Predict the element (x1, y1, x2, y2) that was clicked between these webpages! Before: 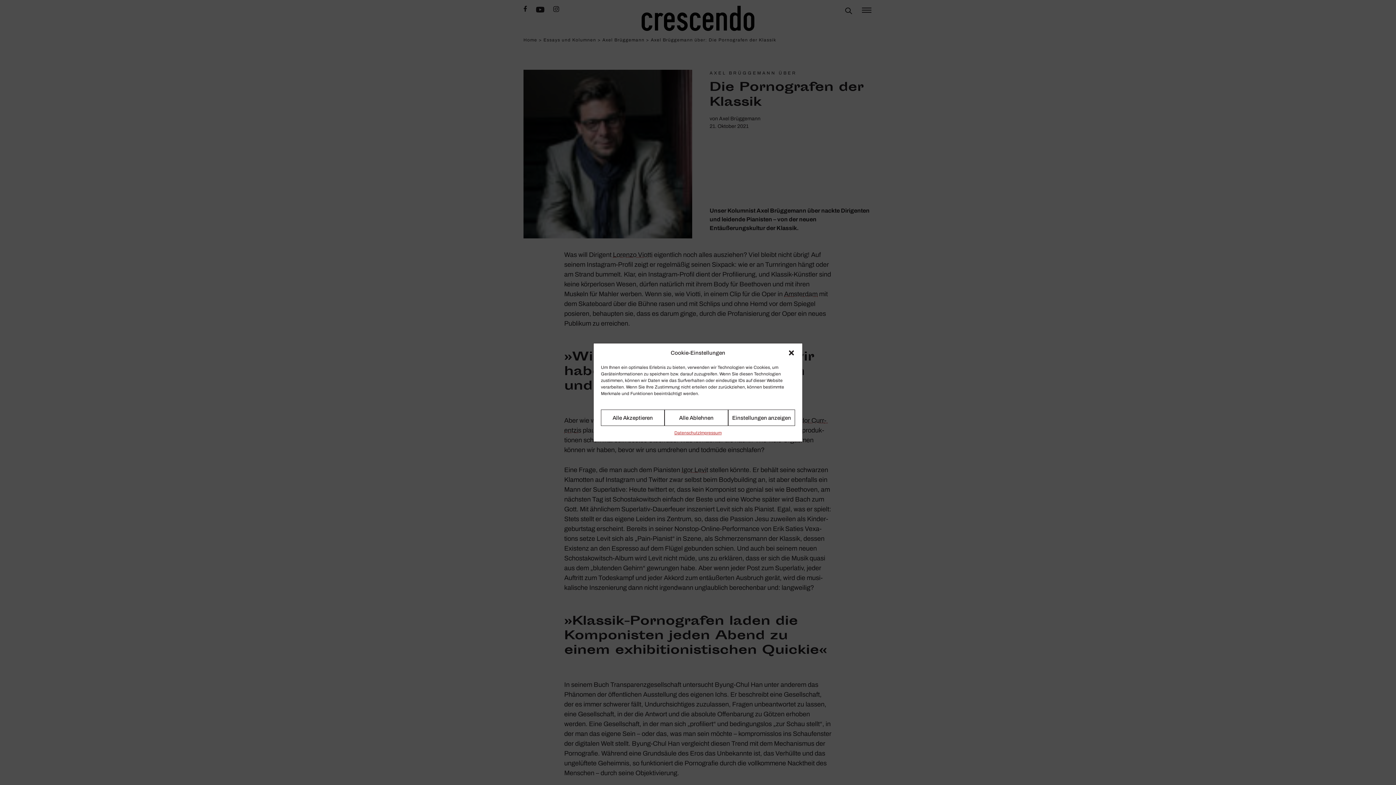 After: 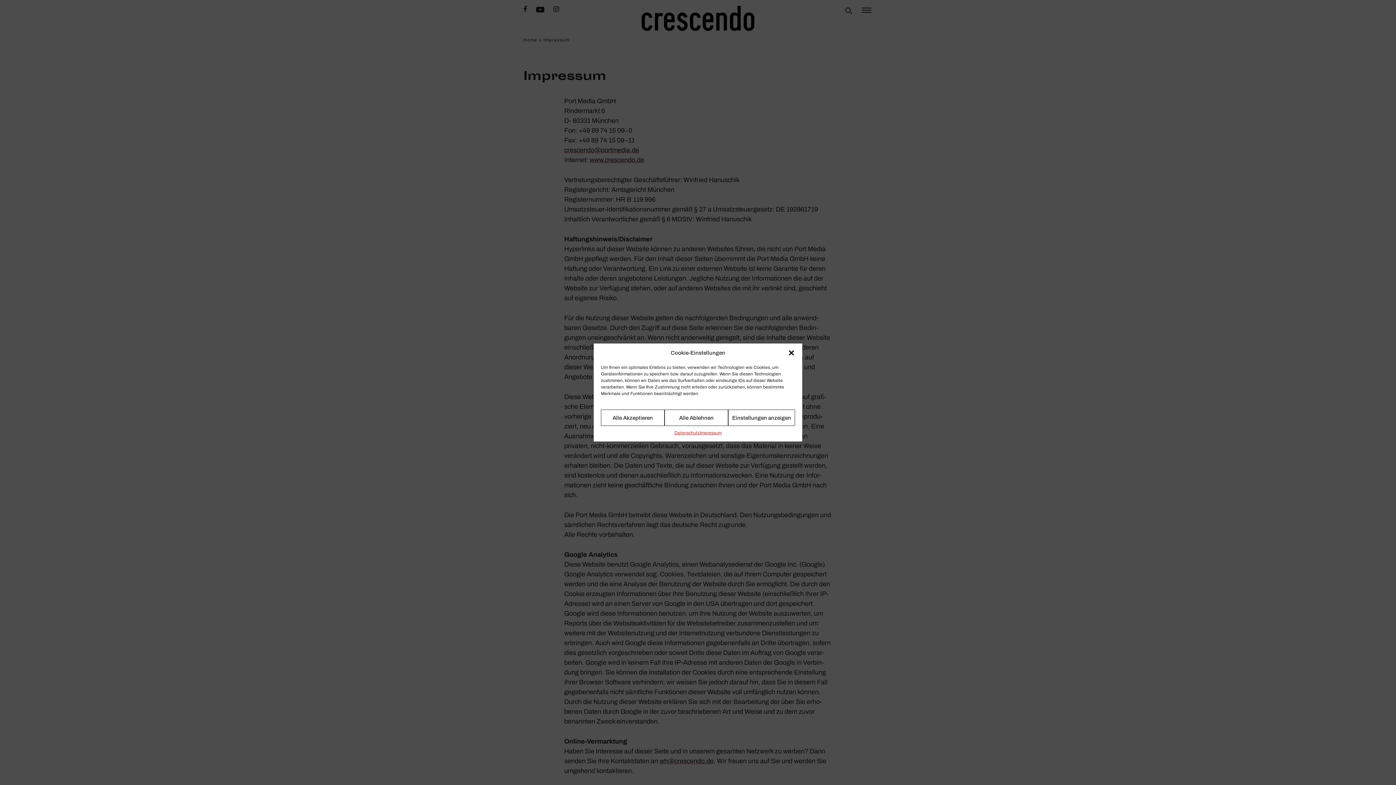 Action: label: Impressum bbox: (700, 429, 721, 436)